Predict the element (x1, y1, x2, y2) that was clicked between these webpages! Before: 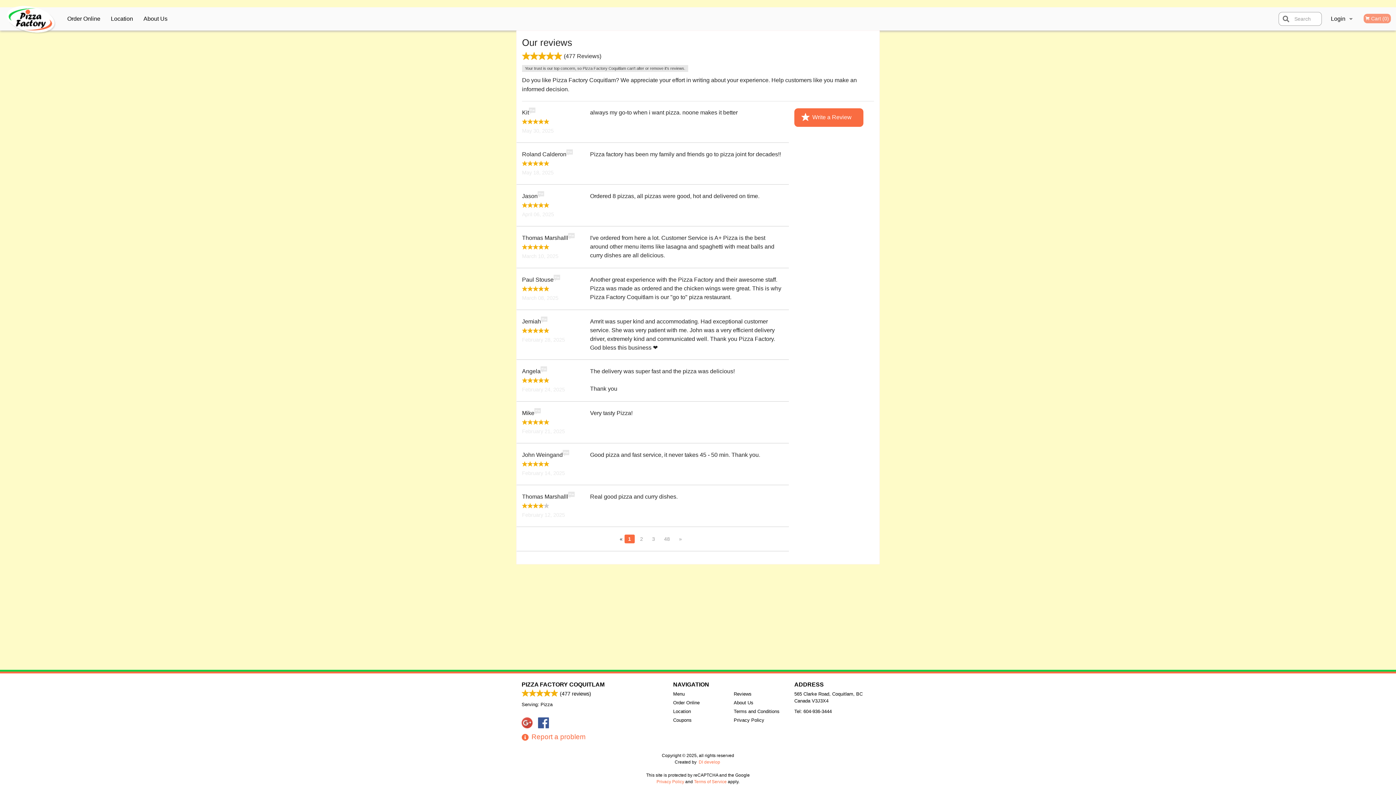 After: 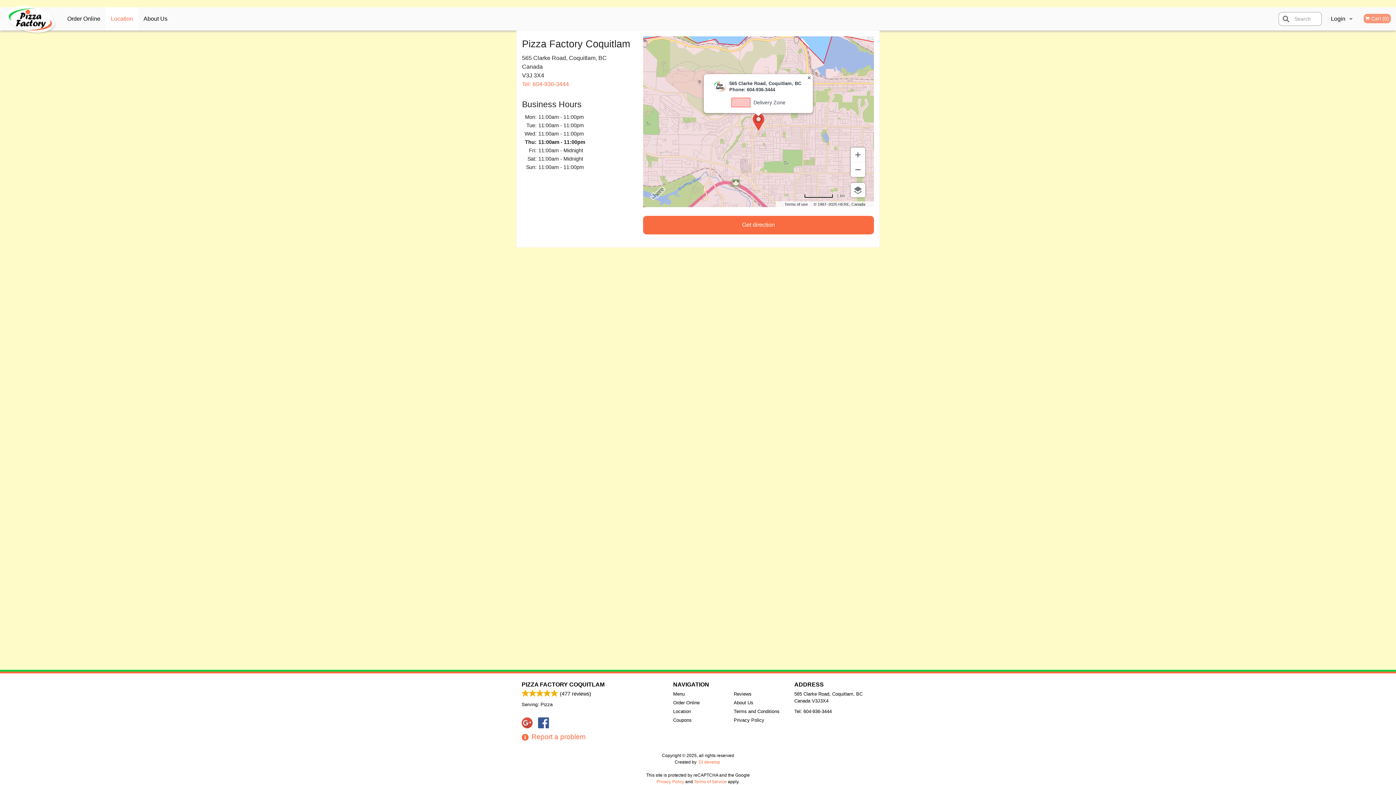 Action: bbox: (673, 708, 723, 715) label: Location